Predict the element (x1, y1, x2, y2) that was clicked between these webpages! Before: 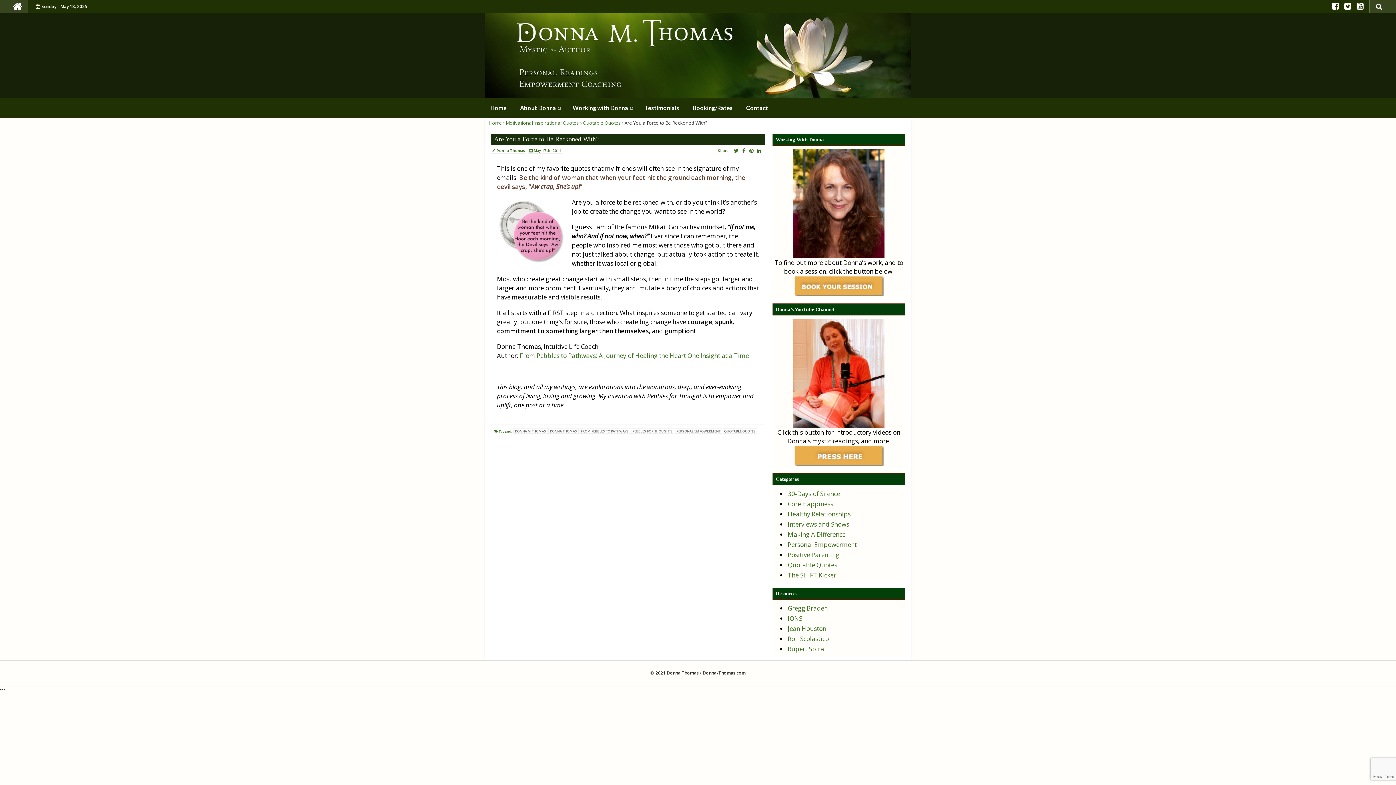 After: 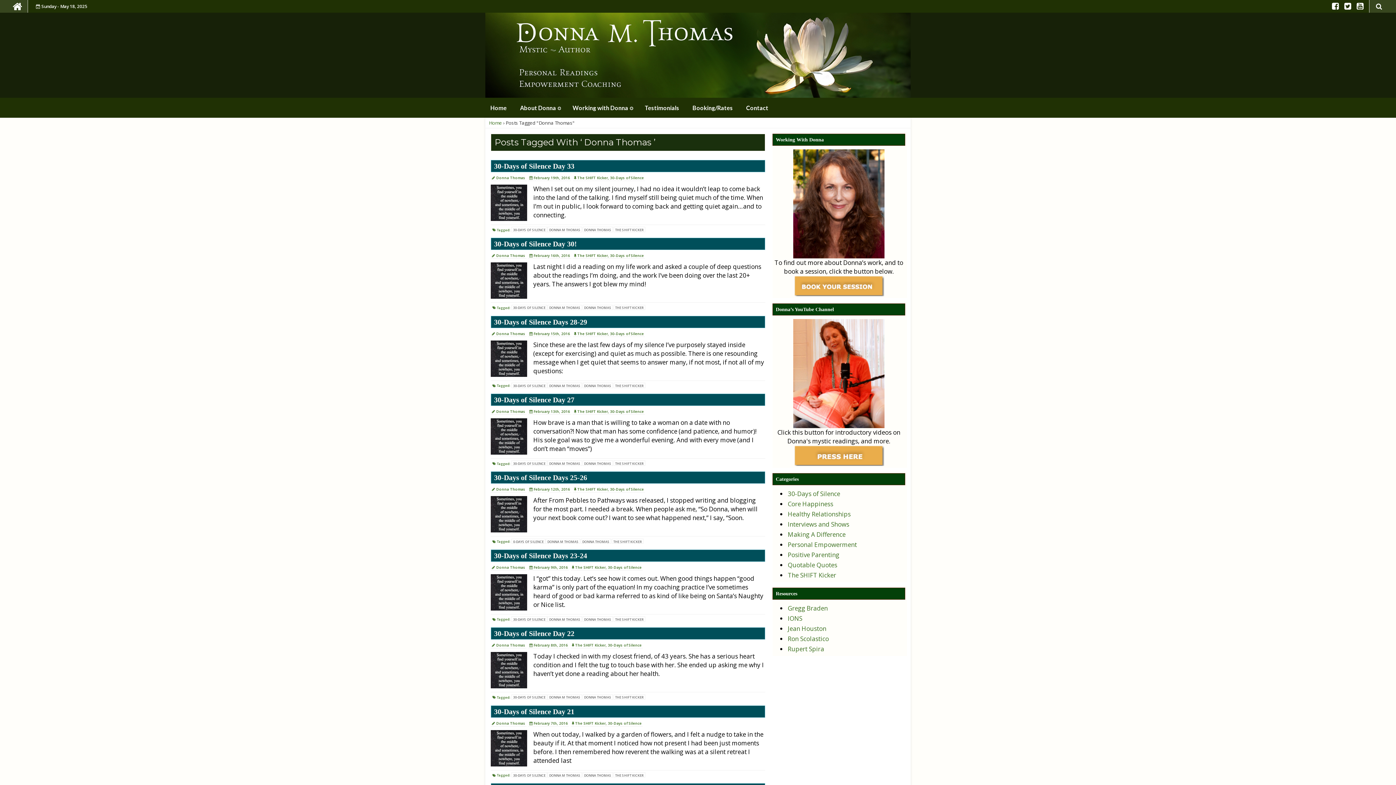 Action: bbox: (548, 428, 578, 433) label: DONNA THOMAS